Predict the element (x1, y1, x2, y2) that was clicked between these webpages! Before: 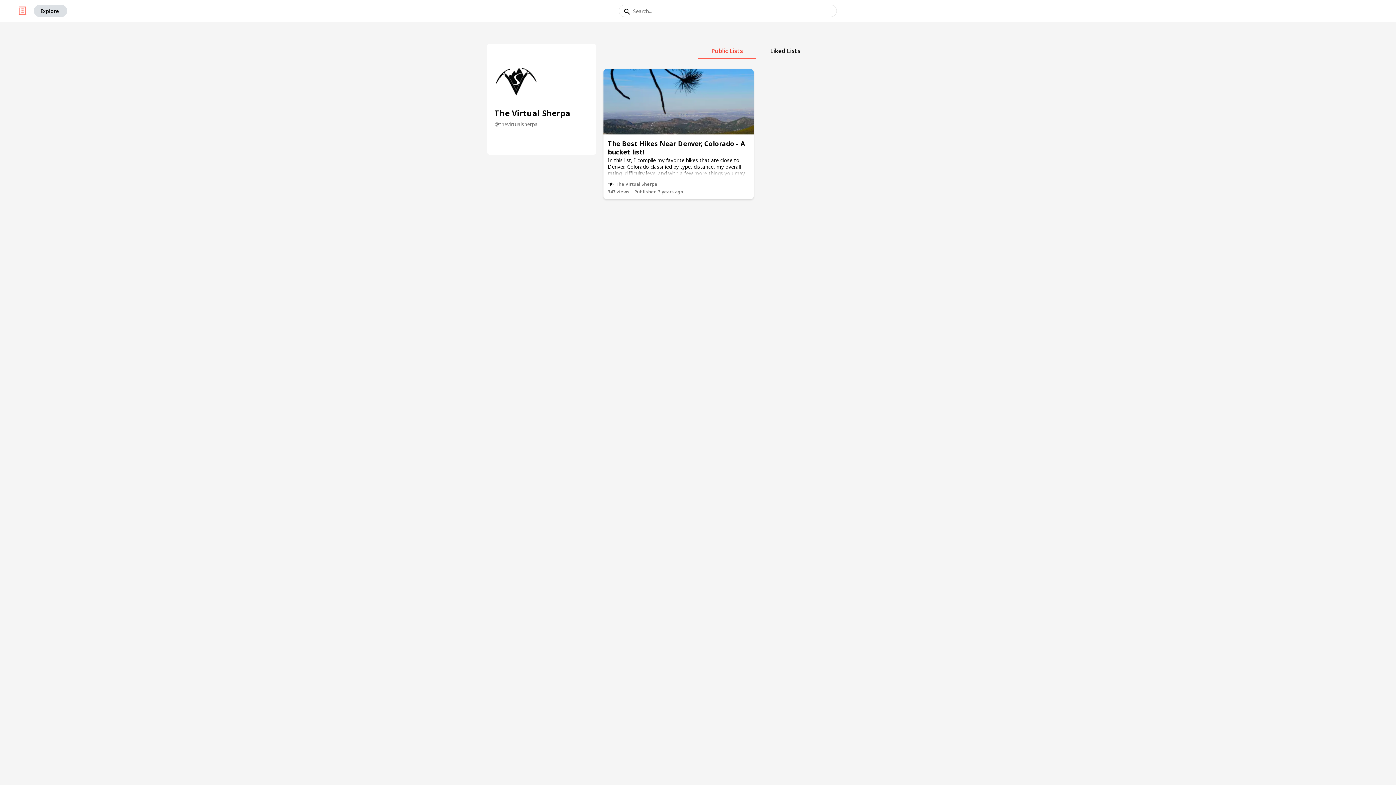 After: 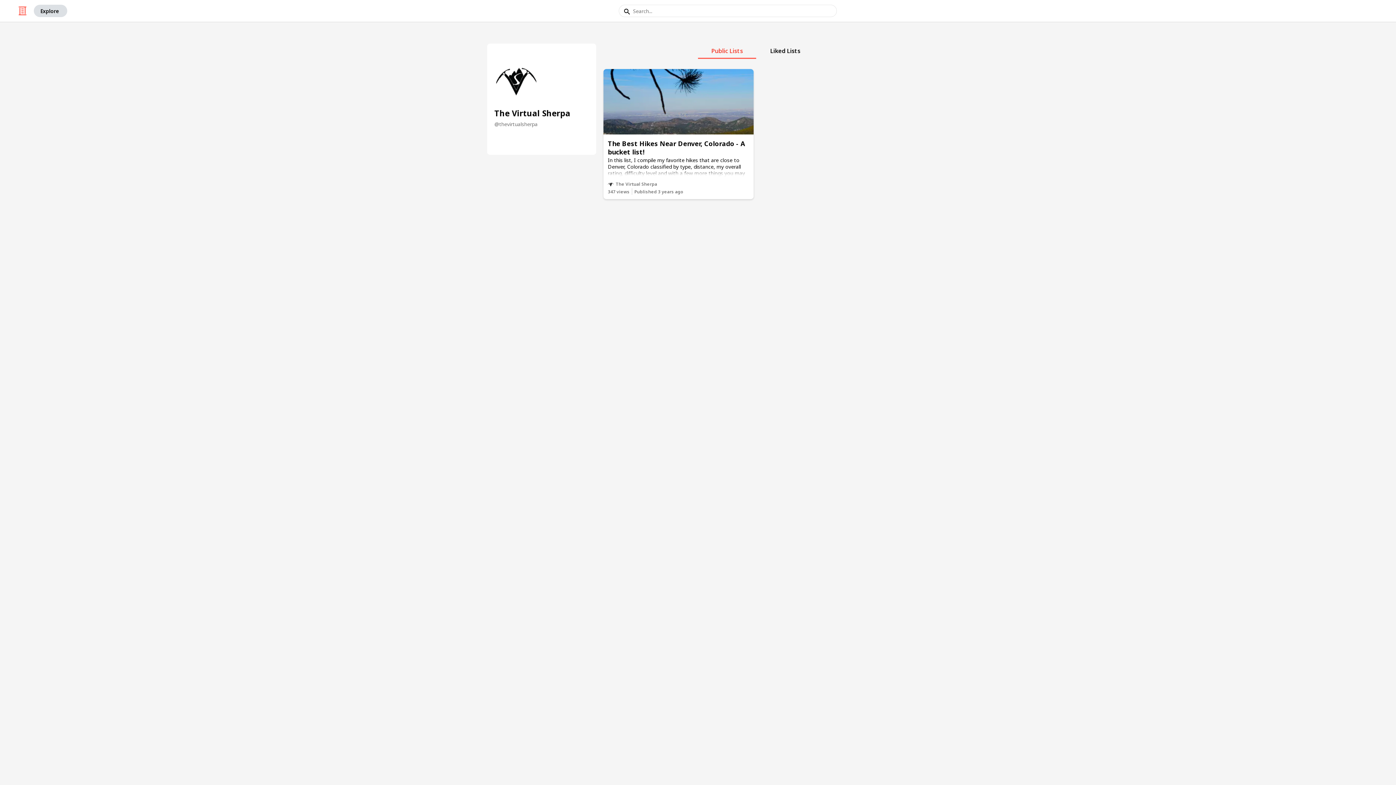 Action: label: Public Lists bbox: (698, 43, 756, 58)